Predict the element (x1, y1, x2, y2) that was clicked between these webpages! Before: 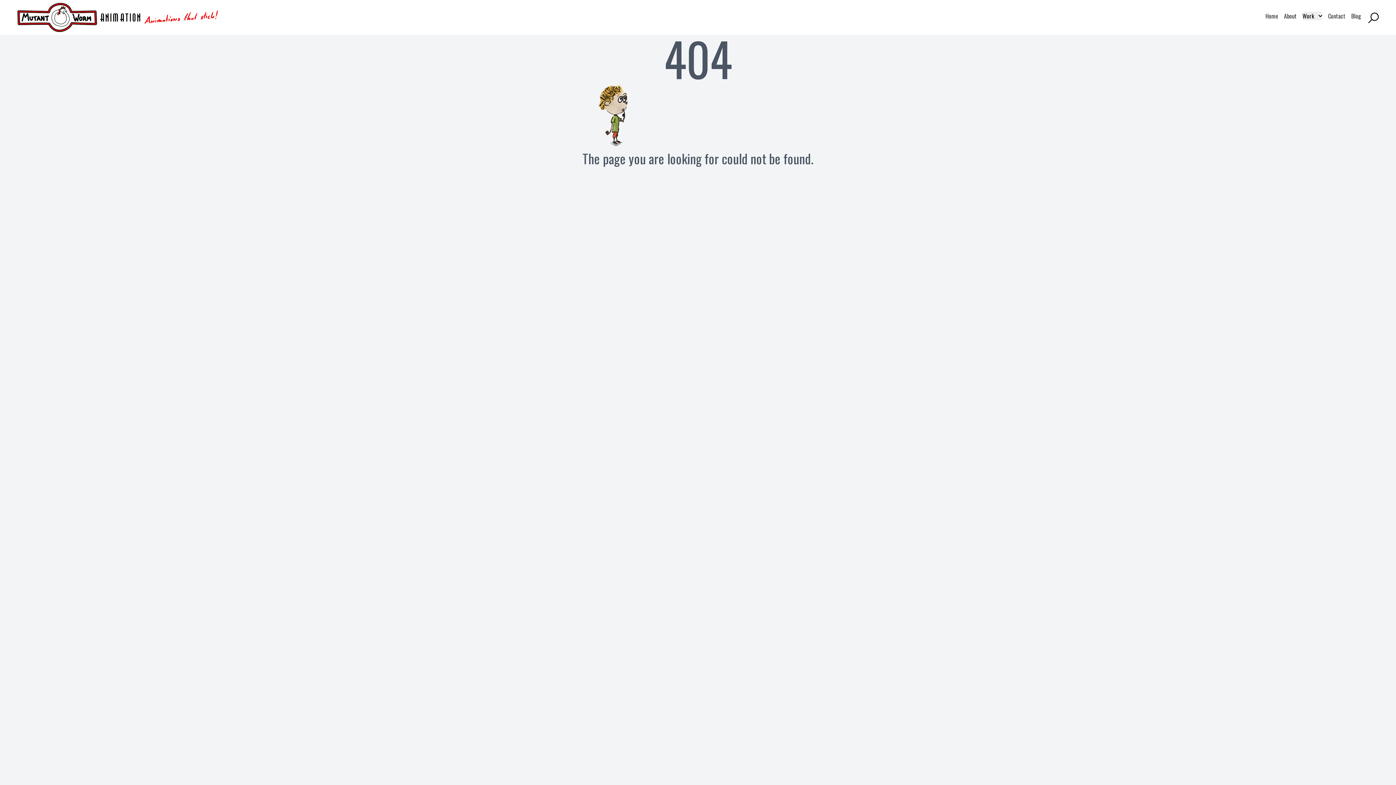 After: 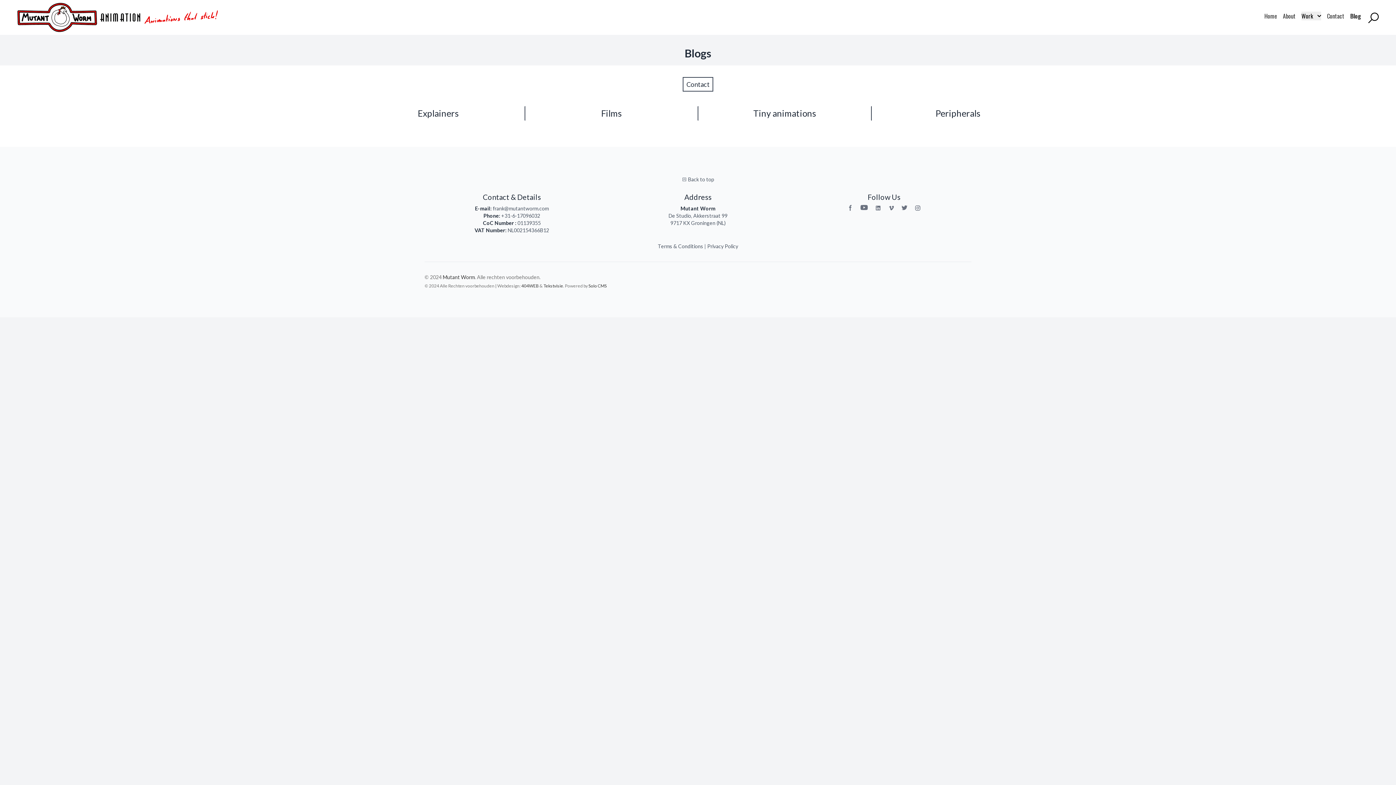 Action: bbox: (1351, 11, 1361, 20) label: Blog